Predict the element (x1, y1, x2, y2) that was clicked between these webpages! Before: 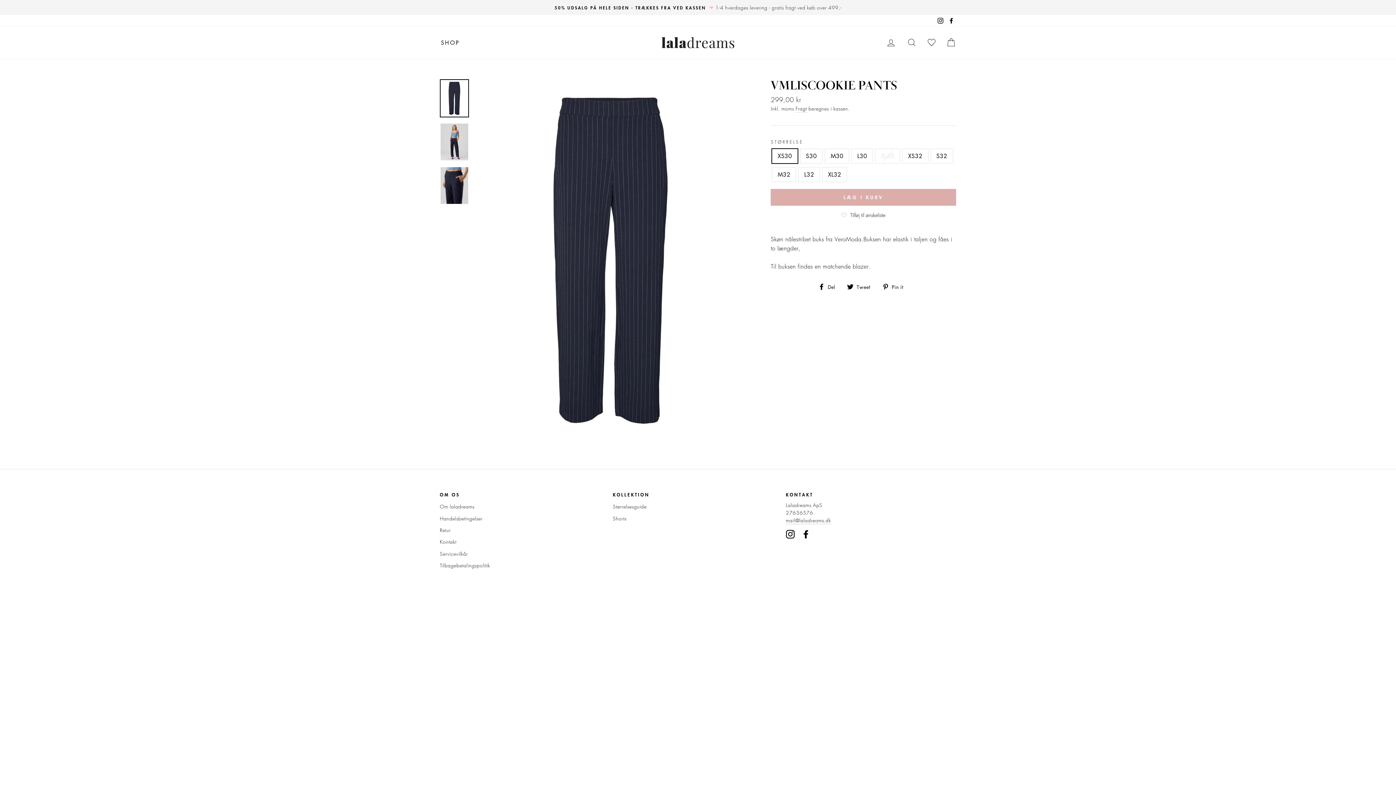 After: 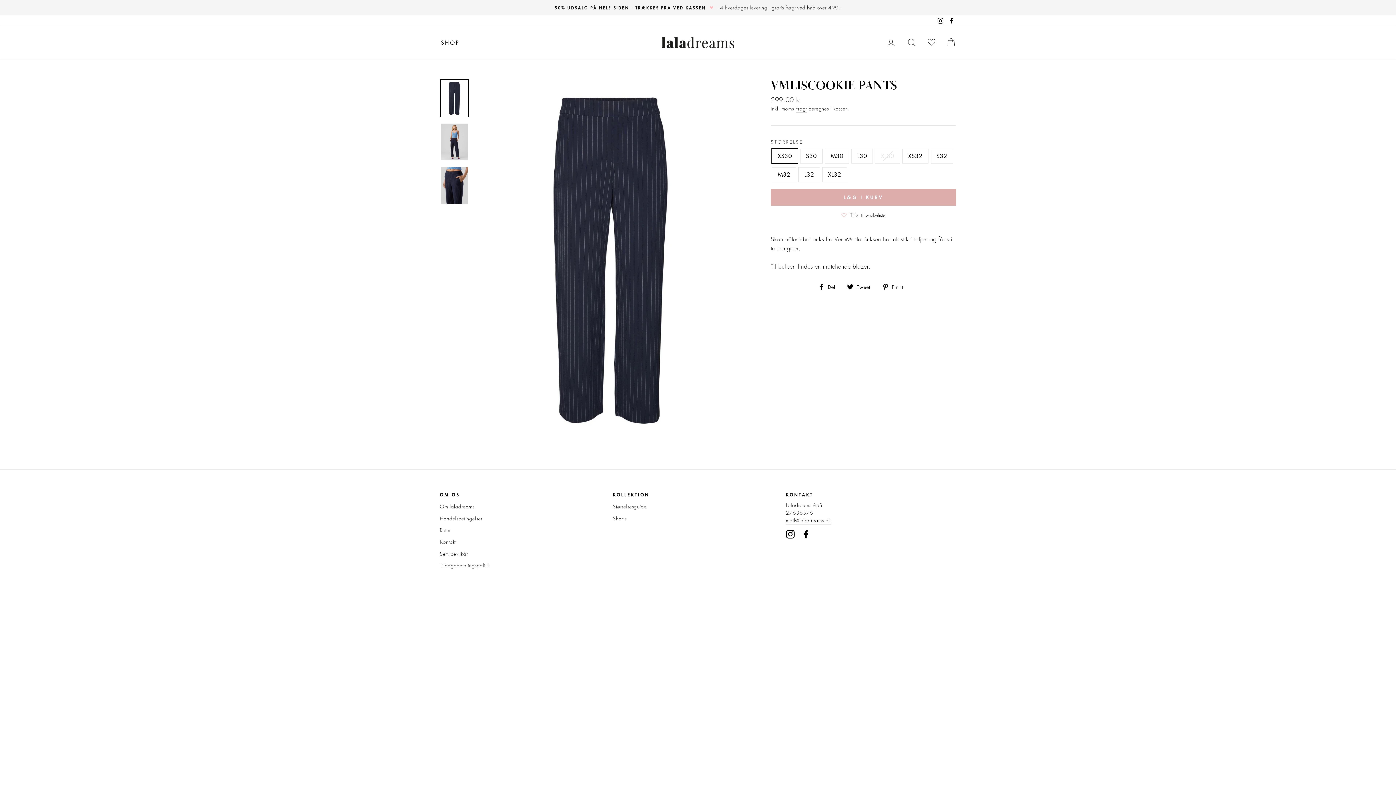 Action: label: mail@laladreams.dk bbox: (786, 517, 831, 524)